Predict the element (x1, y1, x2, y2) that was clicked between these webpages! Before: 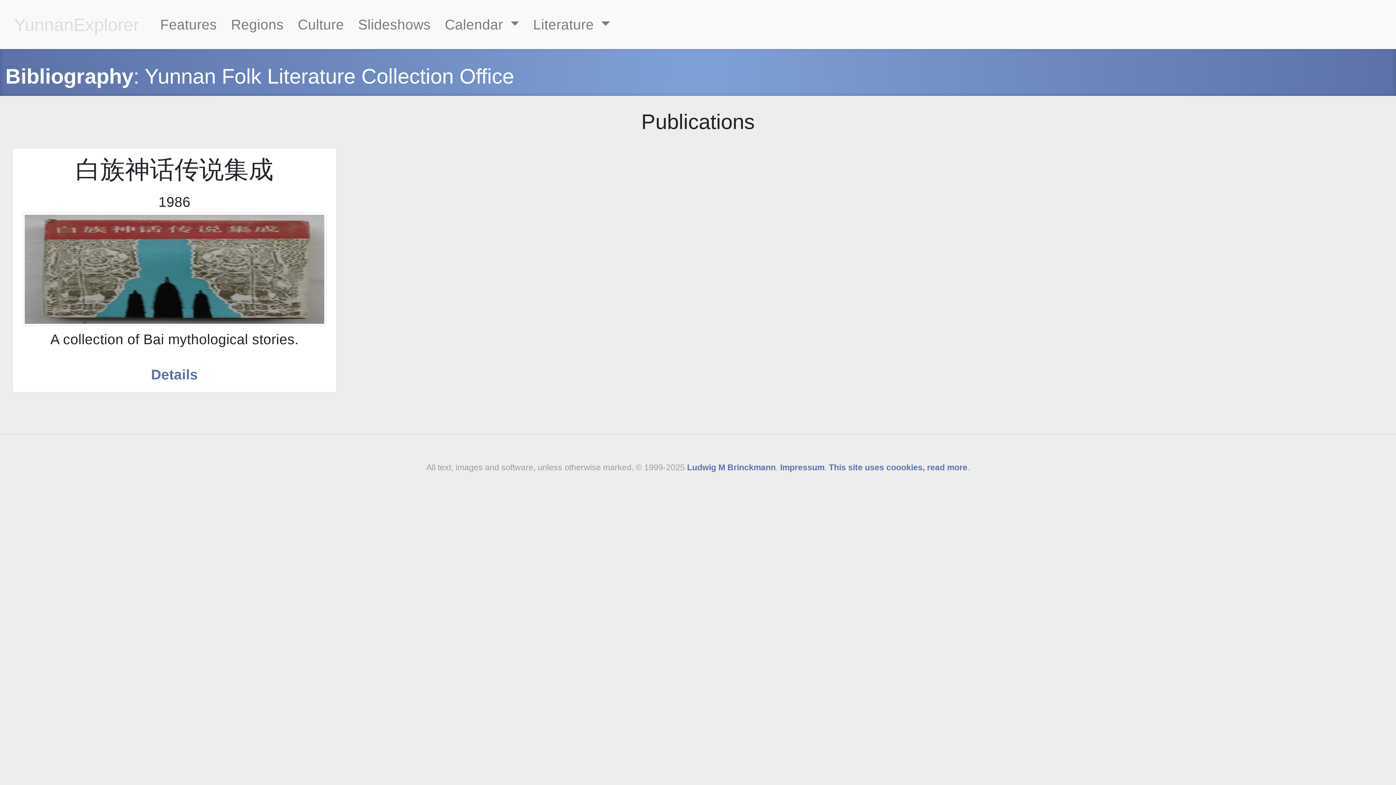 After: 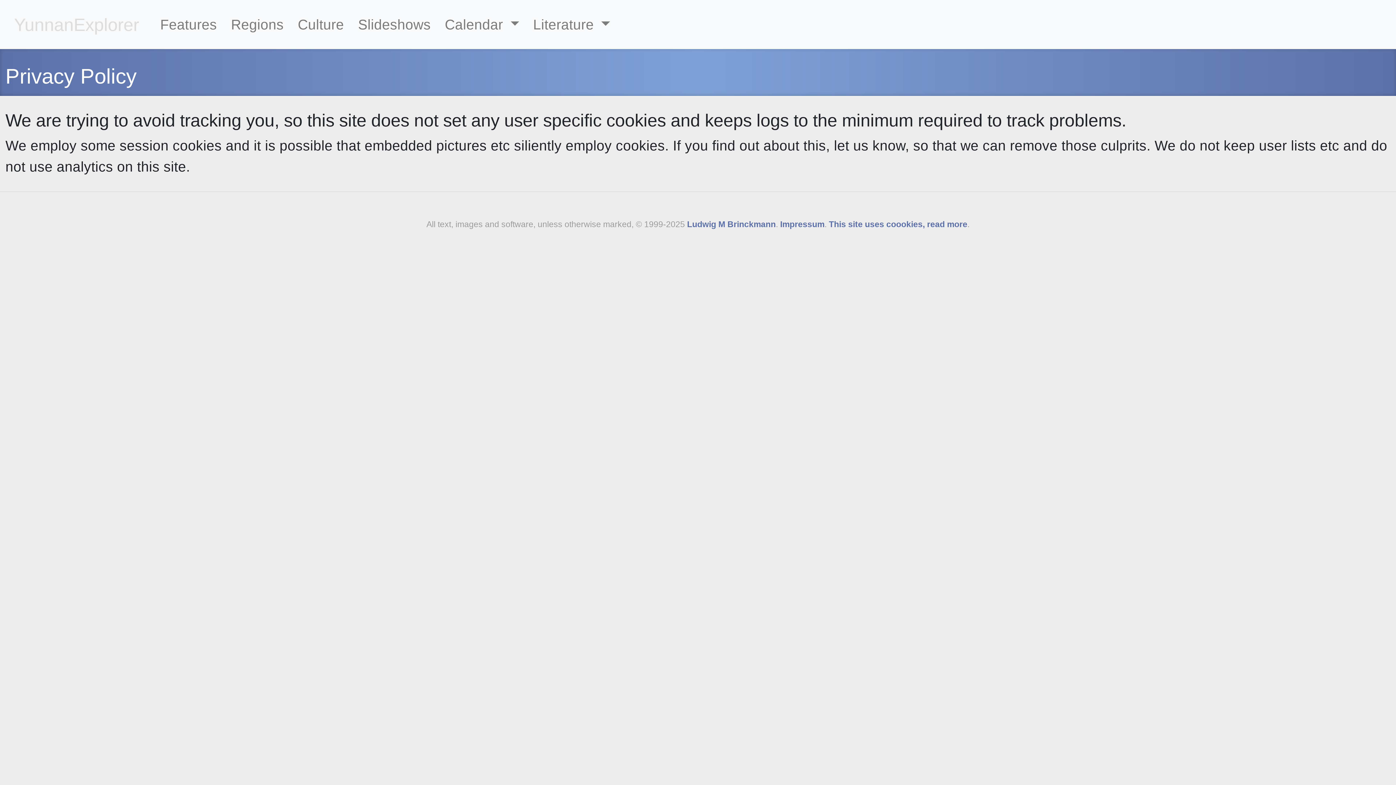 Action: bbox: (829, 462, 967, 472) label: This site uses coookies, read more